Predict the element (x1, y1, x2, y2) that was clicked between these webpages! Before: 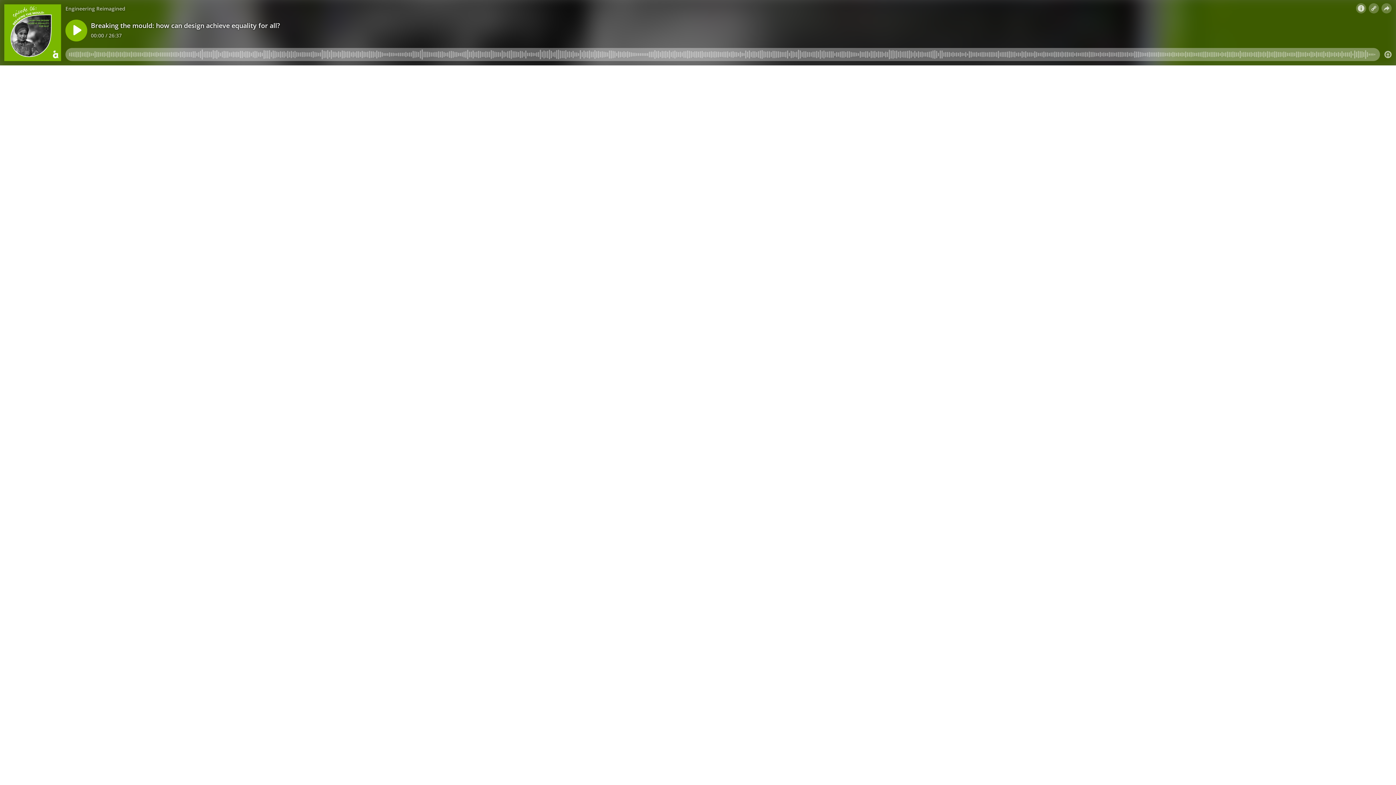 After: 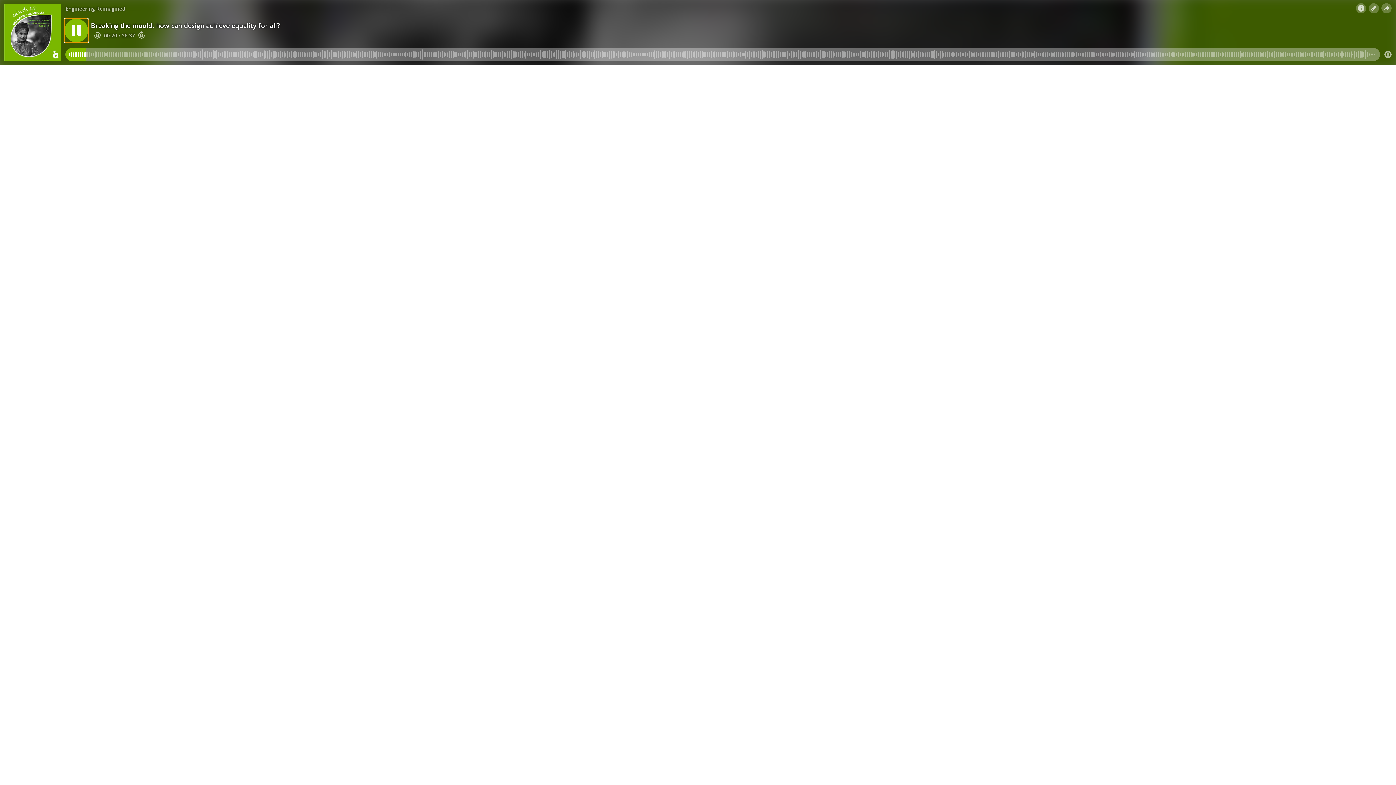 Action: bbox: (65, 19, 87, 41)